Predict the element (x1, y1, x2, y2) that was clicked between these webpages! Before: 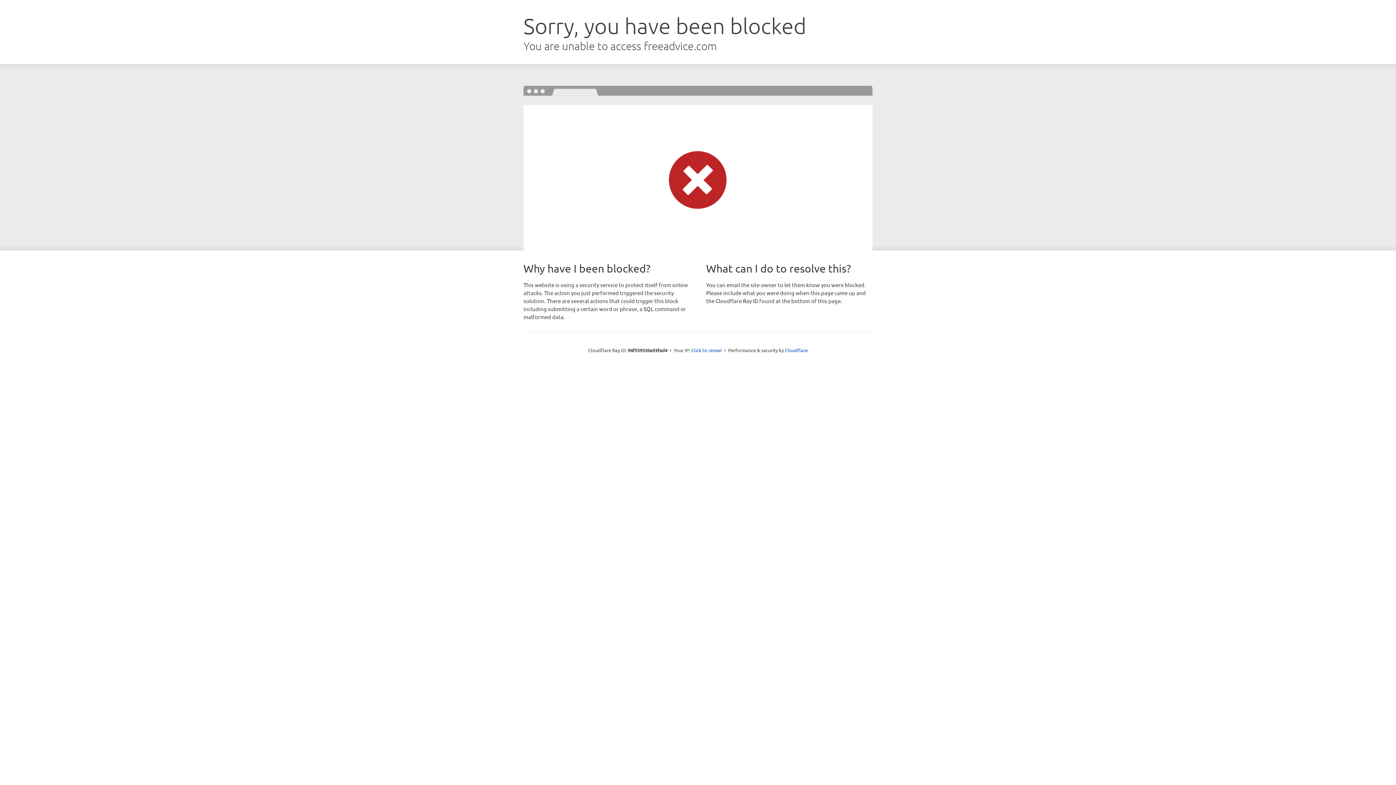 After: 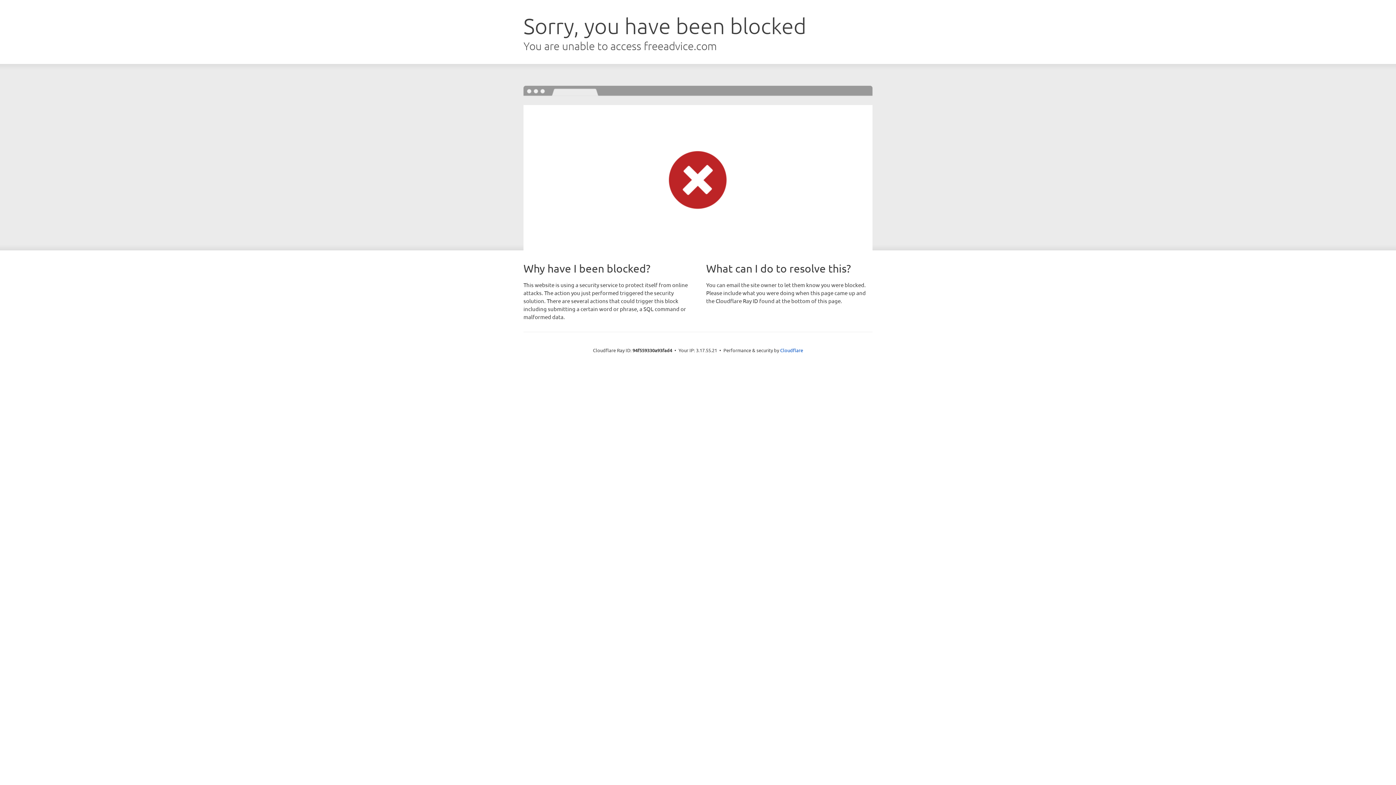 Action: bbox: (691, 346, 722, 353) label: Click to reveal